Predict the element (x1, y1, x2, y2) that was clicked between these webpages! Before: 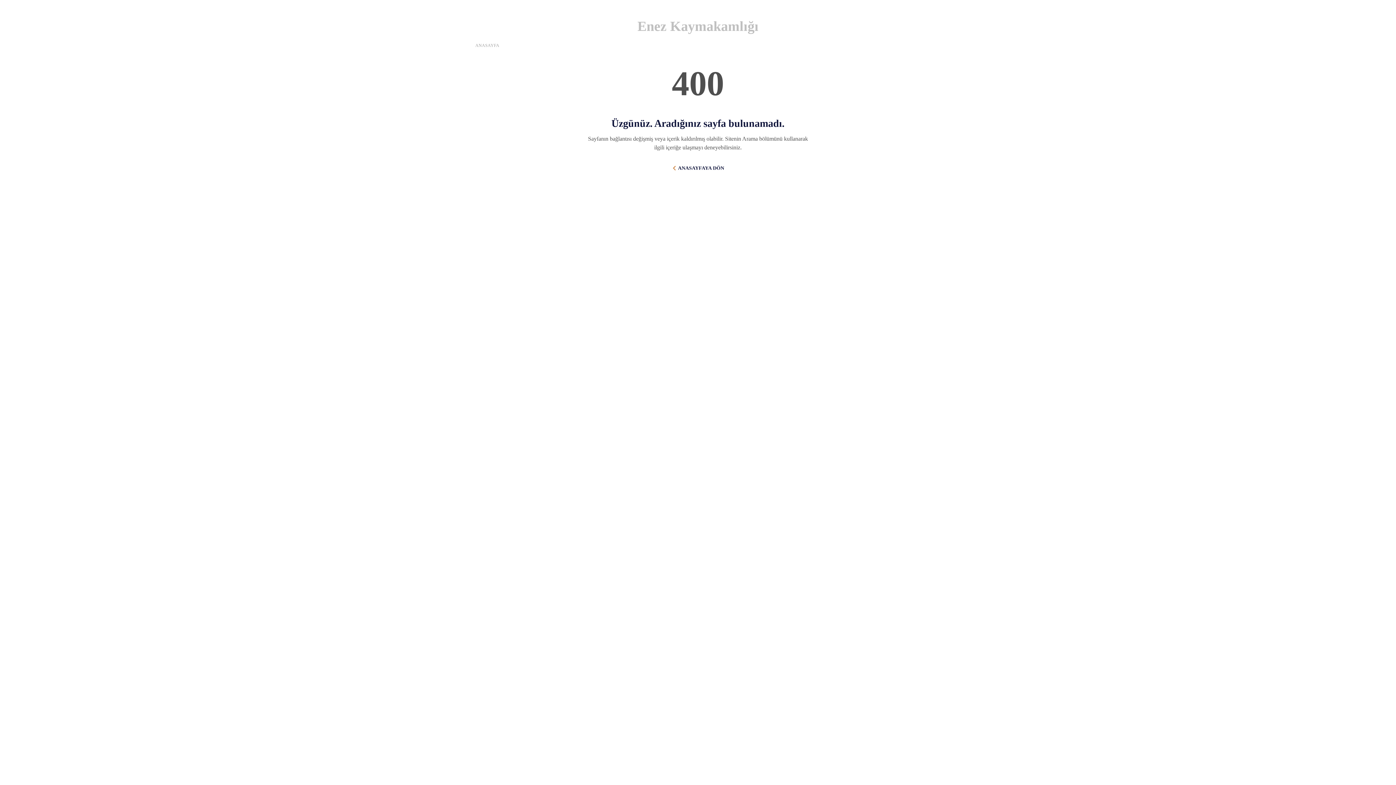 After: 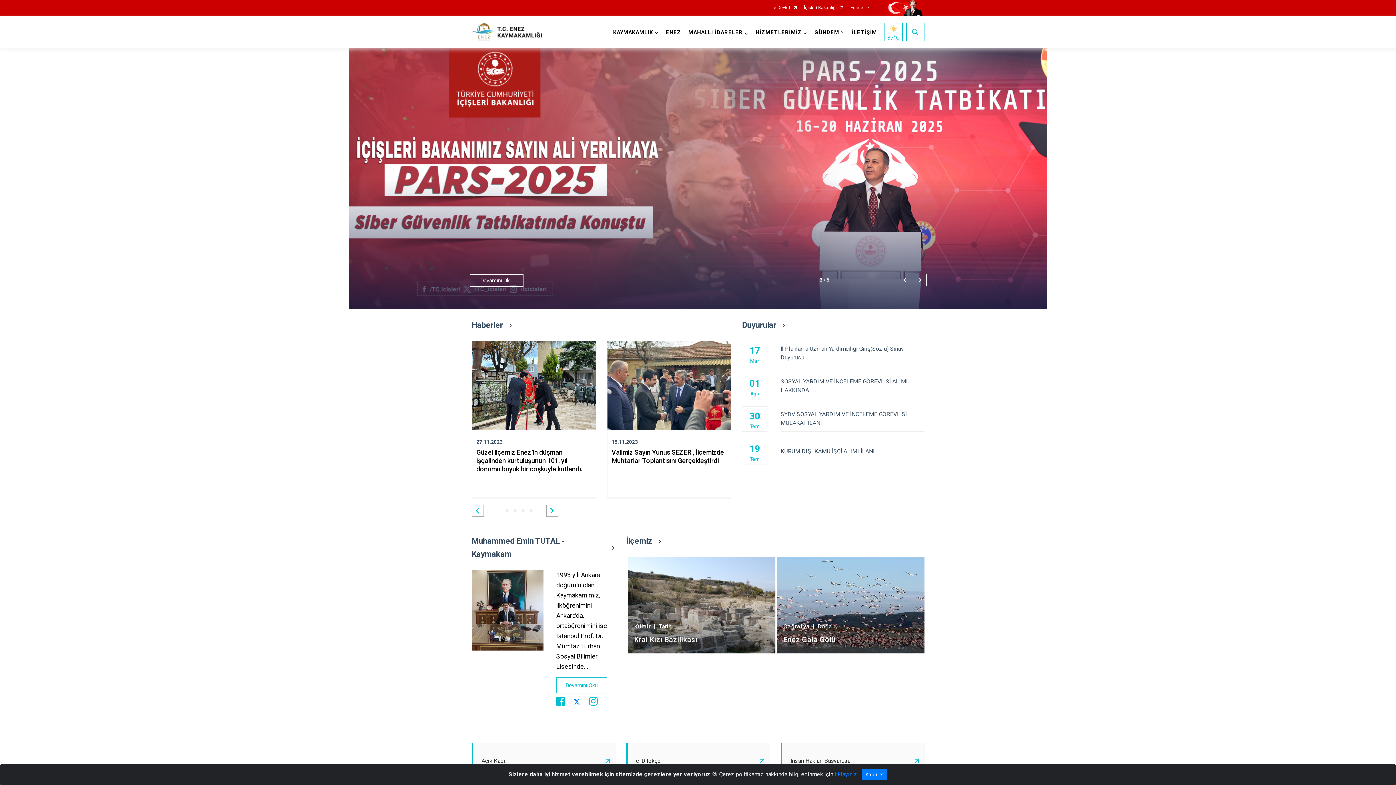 Action: bbox: (475, 42, 499, 48) label: ANASAYFA